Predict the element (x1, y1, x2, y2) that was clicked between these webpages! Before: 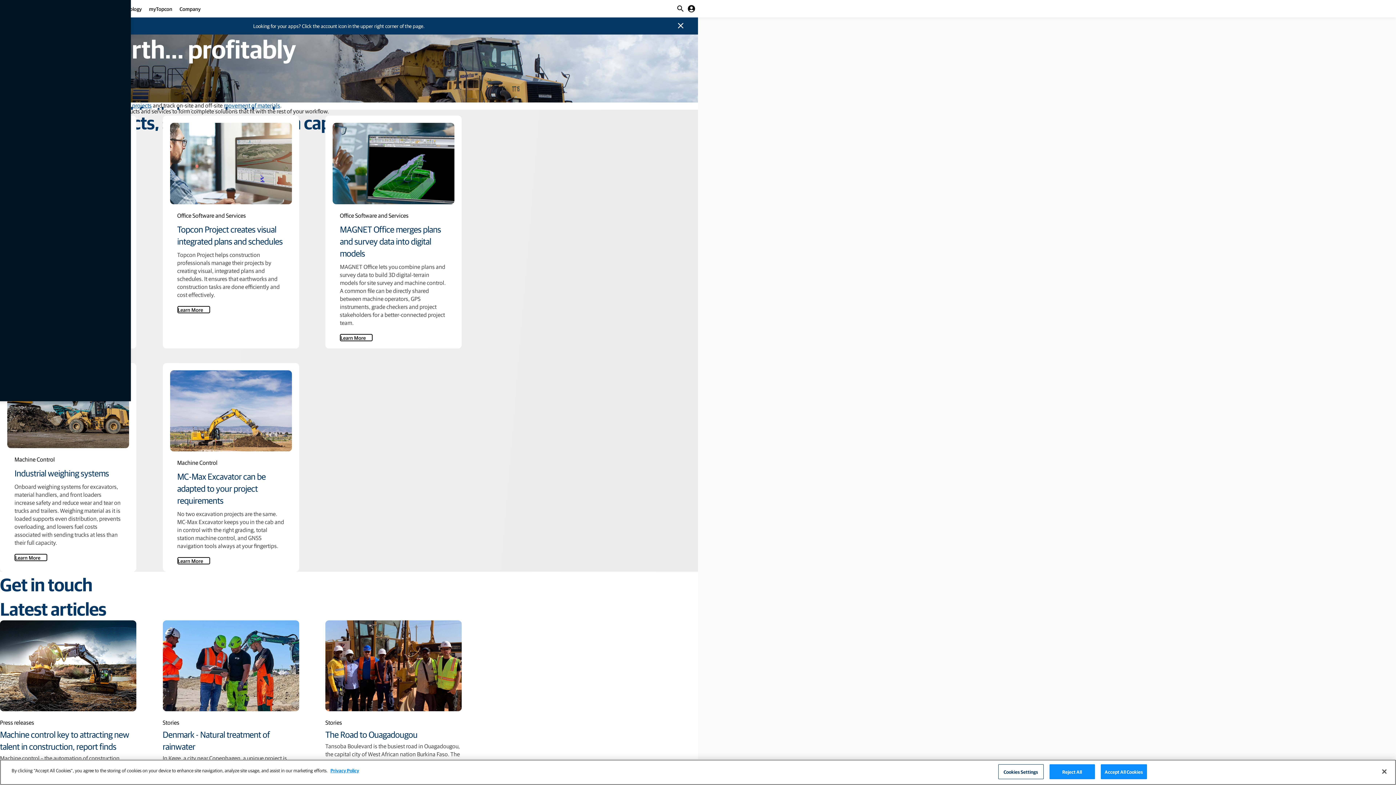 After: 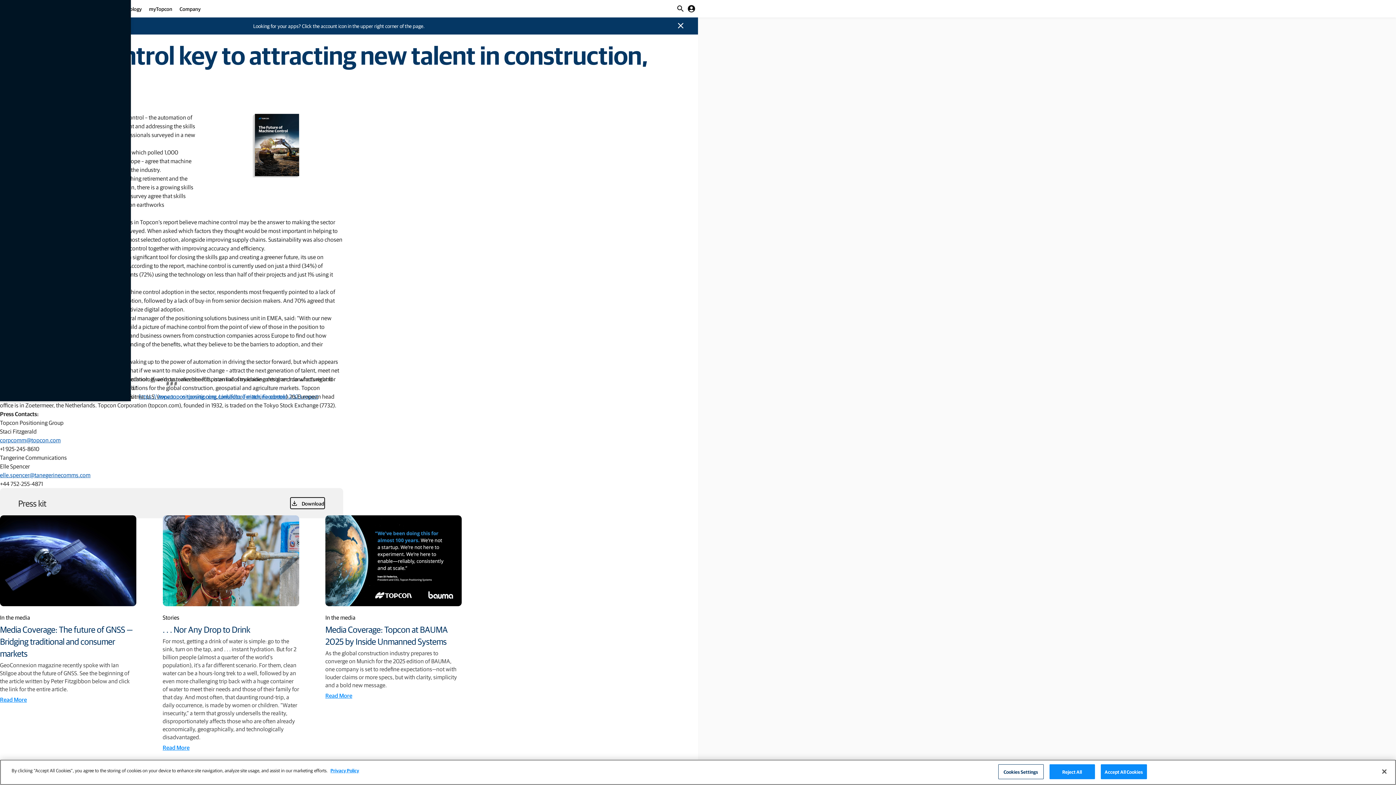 Action: label: Press releases

Machine control key to attracting new talent in construction, report finds
Machine control – the automation of construction equipment – is key to attracting new talent and addressing the skills shortage in the sector, according to construction professionals surveyed in a new report by Topcon Positioning Systems
Read More bbox: (0, 620, 136, 806)